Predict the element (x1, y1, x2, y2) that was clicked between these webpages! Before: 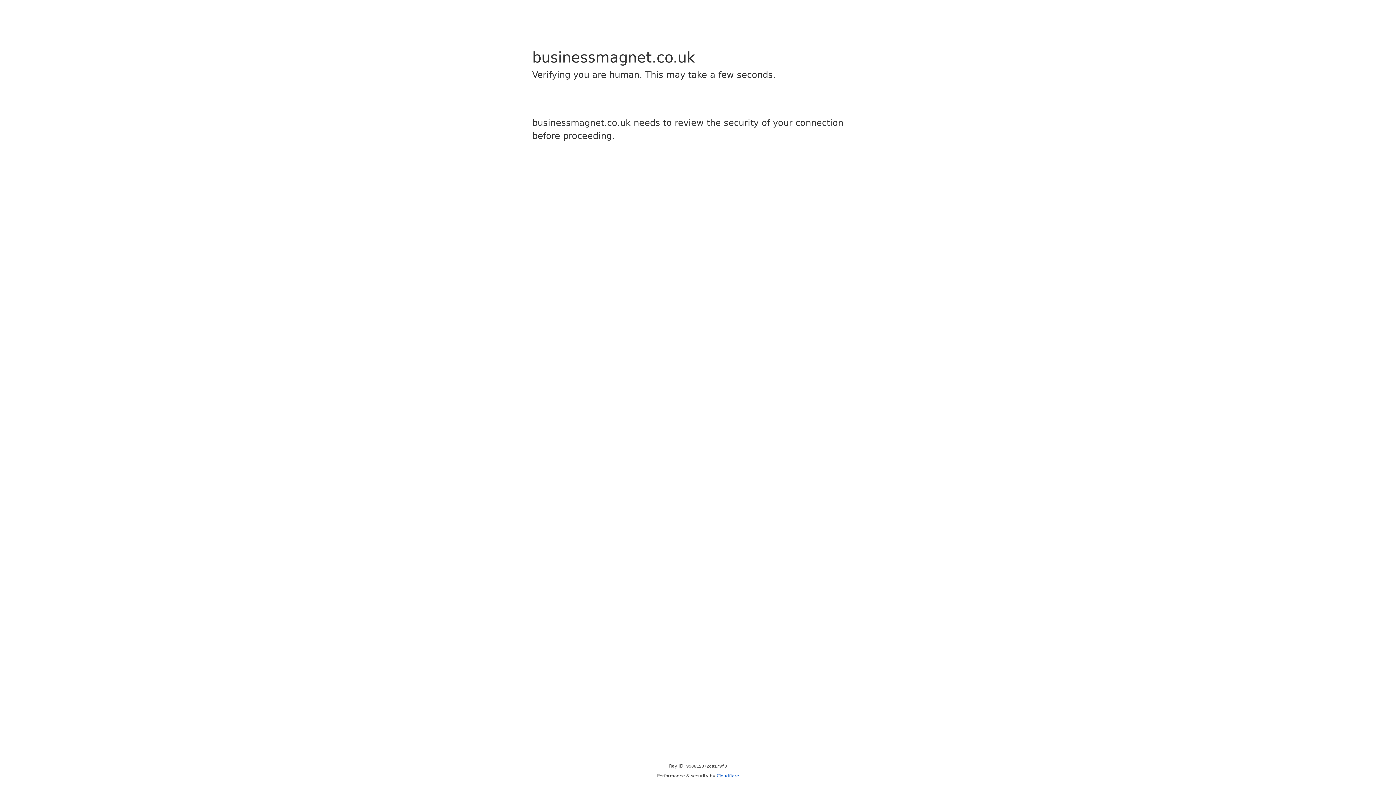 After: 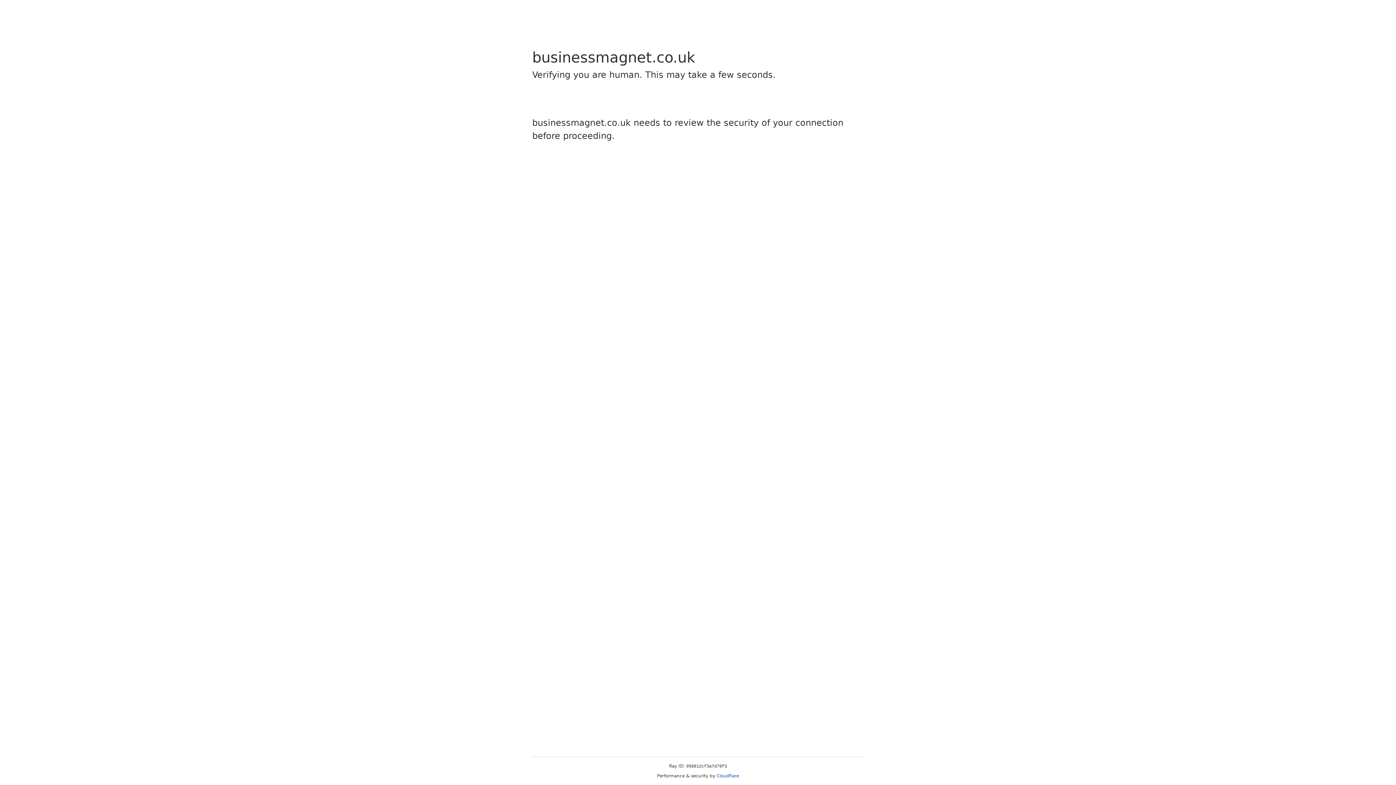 Action: label: Cloudflare bbox: (716, 773, 739, 778)